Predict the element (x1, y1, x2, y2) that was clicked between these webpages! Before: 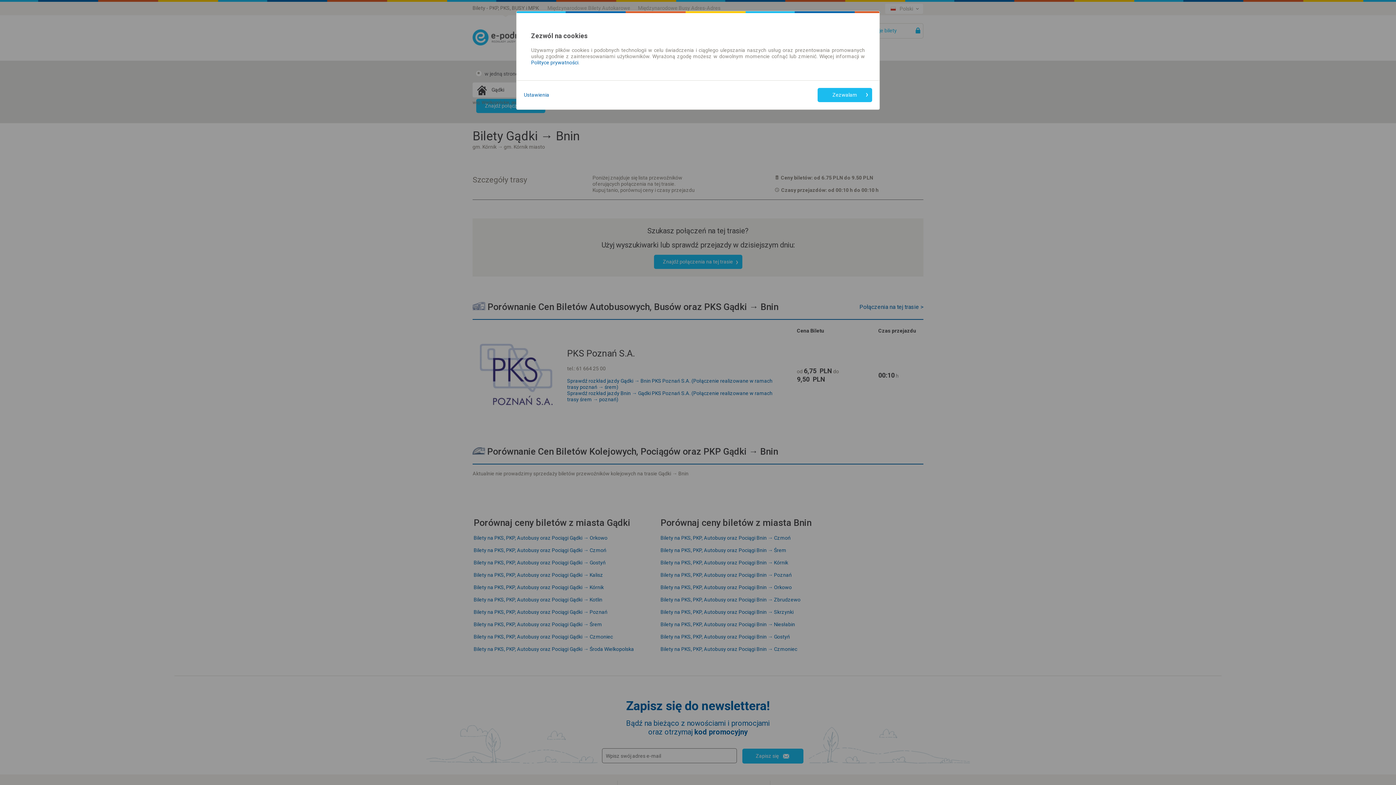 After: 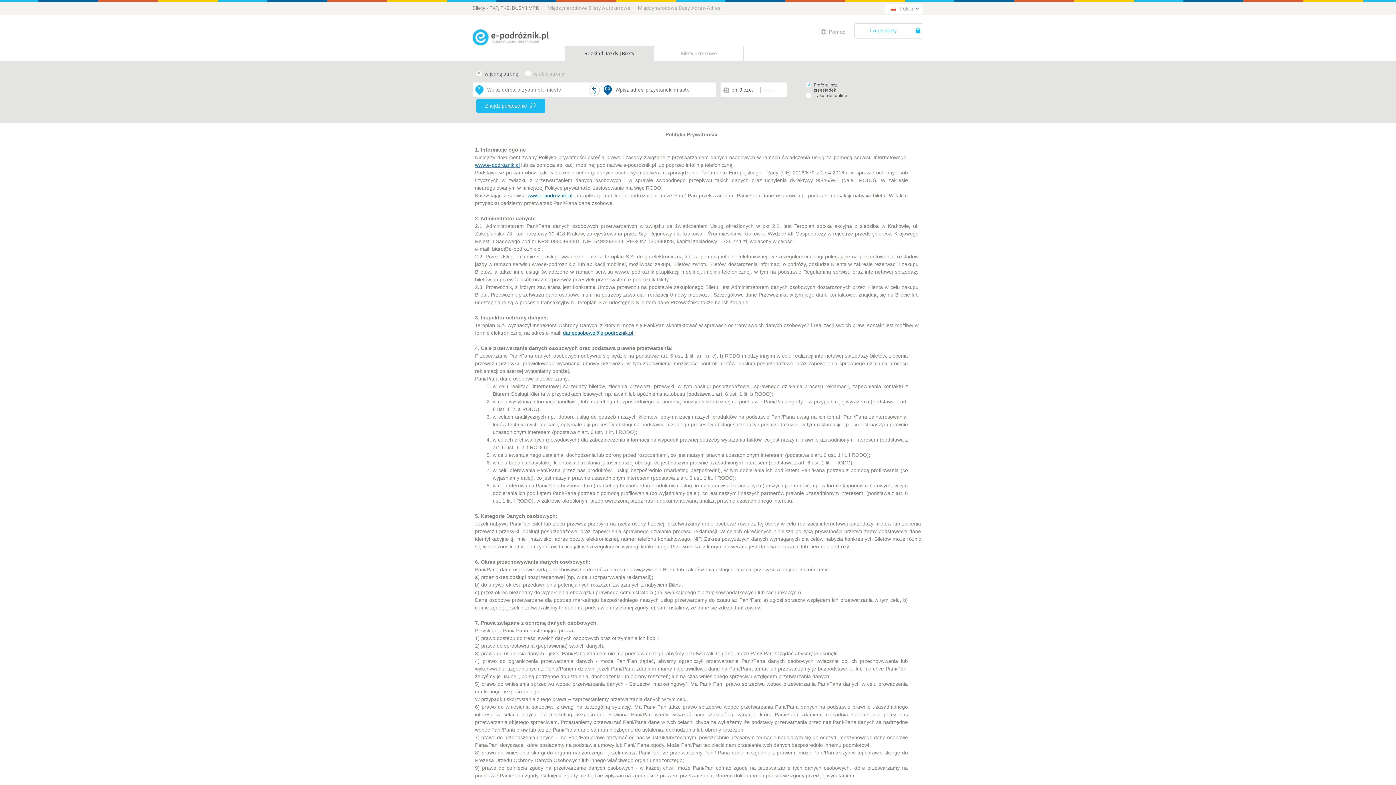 Action: bbox: (531, 59, 578, 65) label: Polityce prywatności